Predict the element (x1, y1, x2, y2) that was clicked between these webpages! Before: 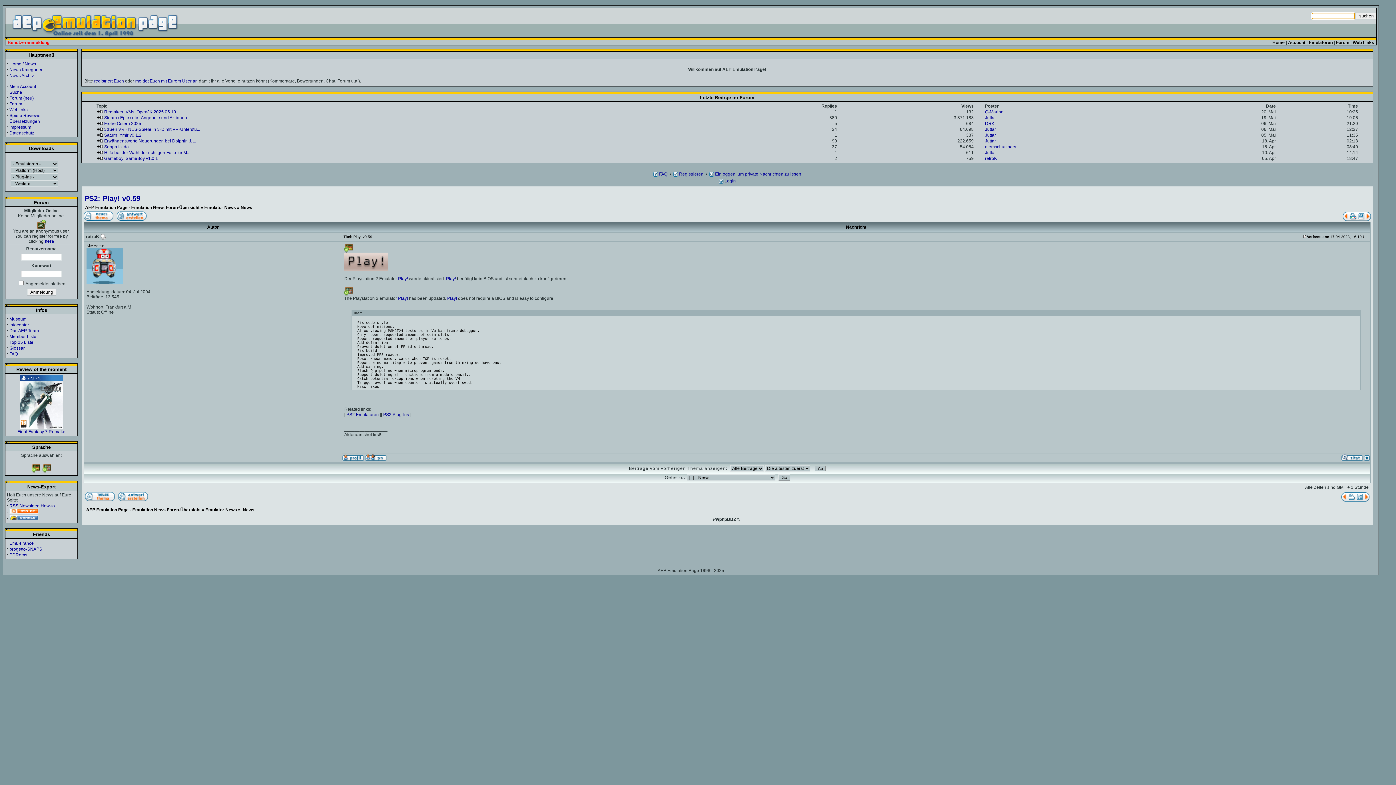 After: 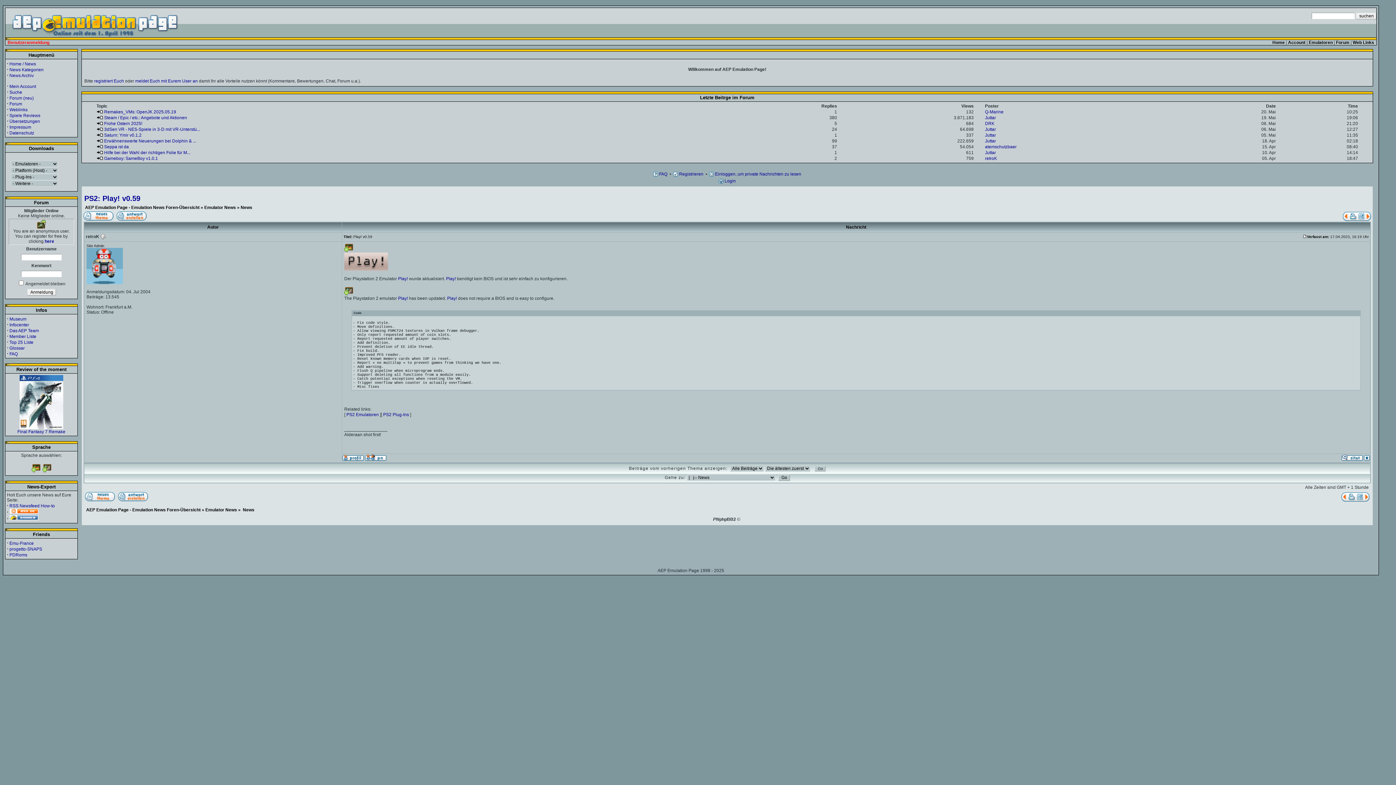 Action: bbox: (1348, 217, 1357, 222)